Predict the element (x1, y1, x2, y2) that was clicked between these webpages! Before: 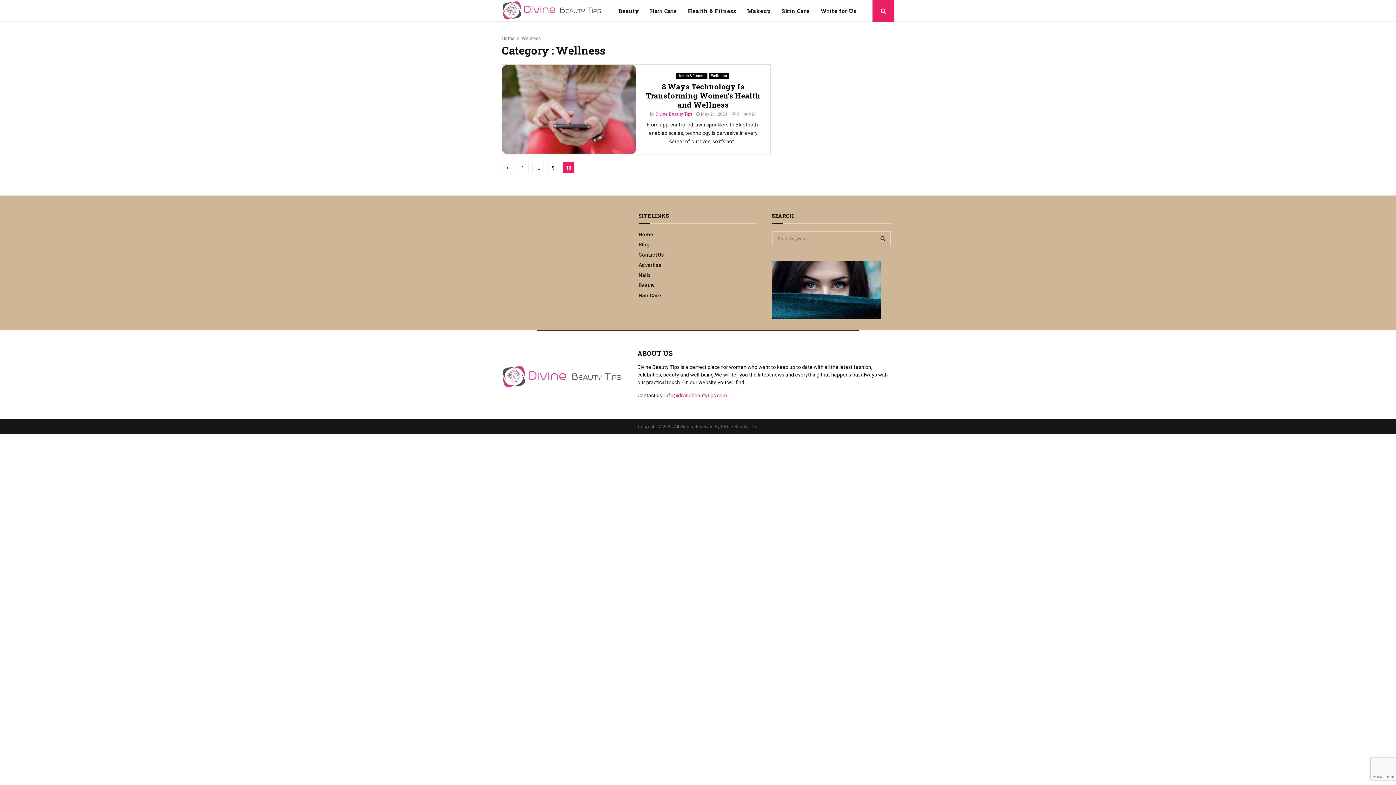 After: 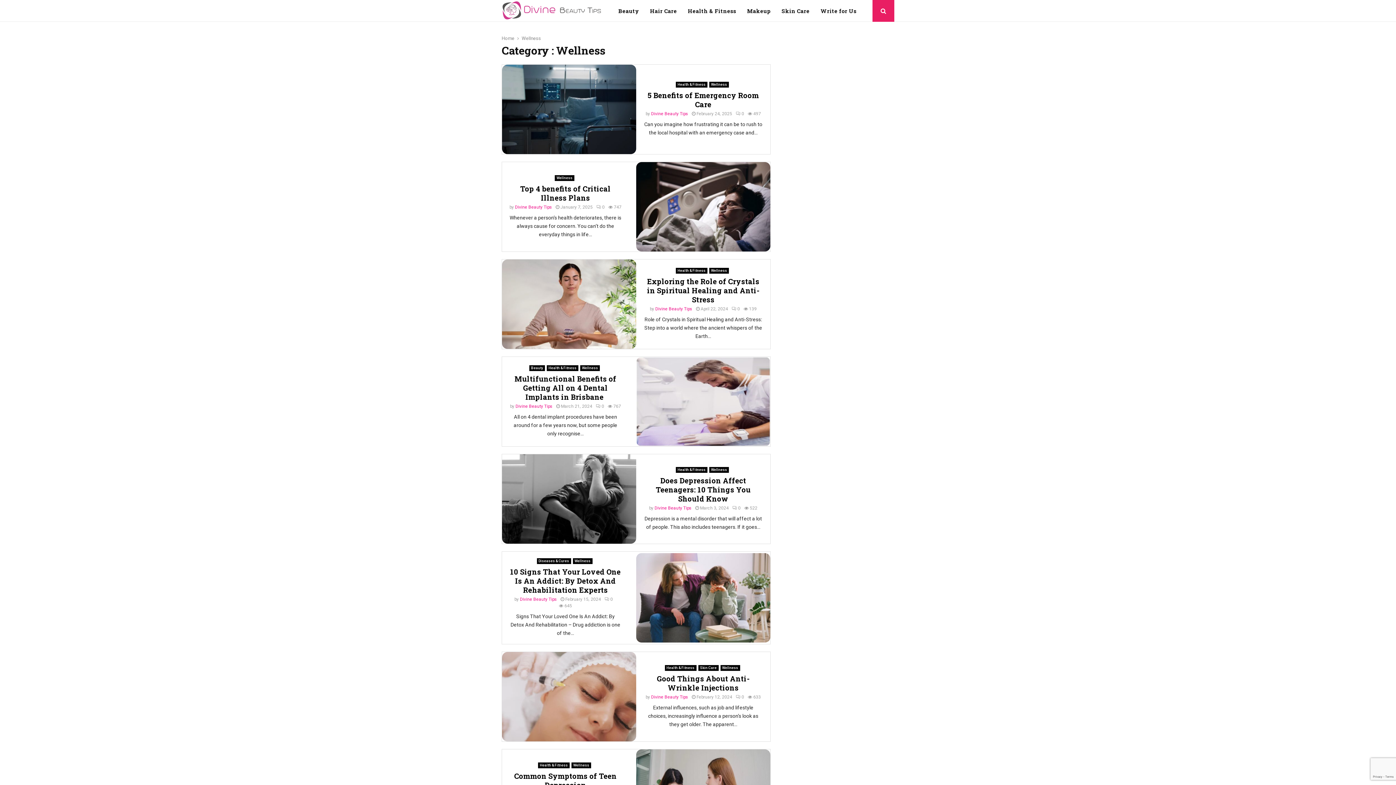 Action: bbox: (501, 161, 513, 173)